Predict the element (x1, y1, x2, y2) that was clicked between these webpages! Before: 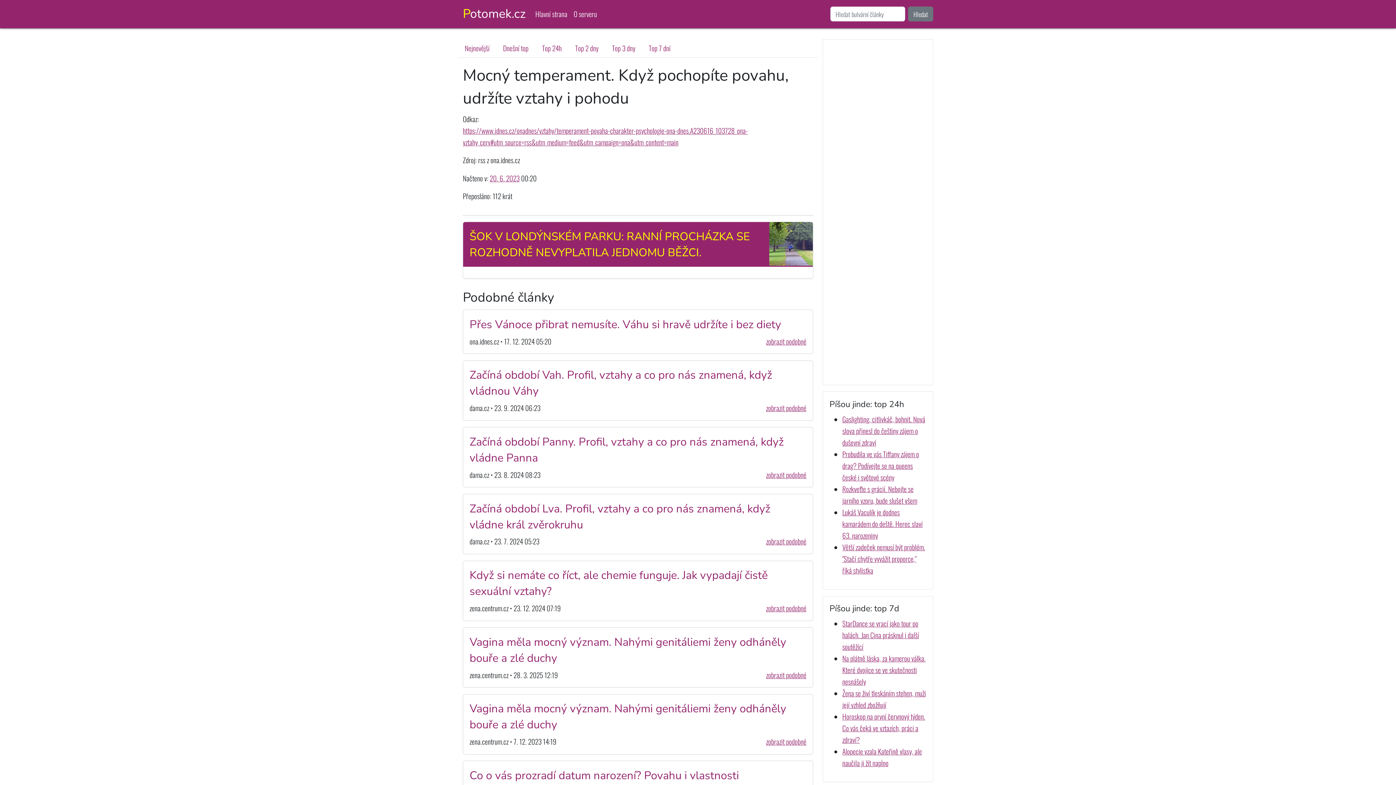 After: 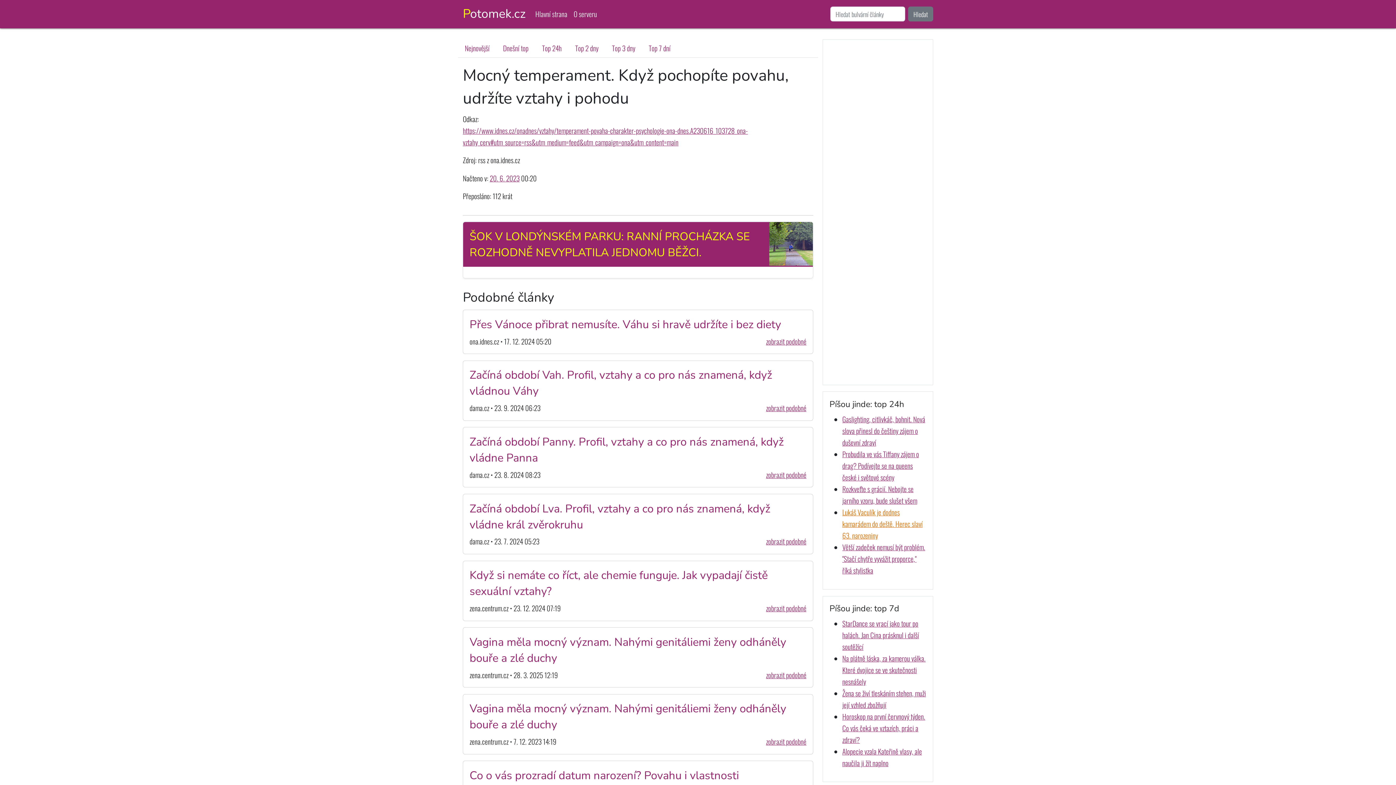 Action: bbox: (842, 507, 922, 541) label: Lukáš Vaculík je dodnes kamarádem do deště. Herec slaví 63. narozeniny